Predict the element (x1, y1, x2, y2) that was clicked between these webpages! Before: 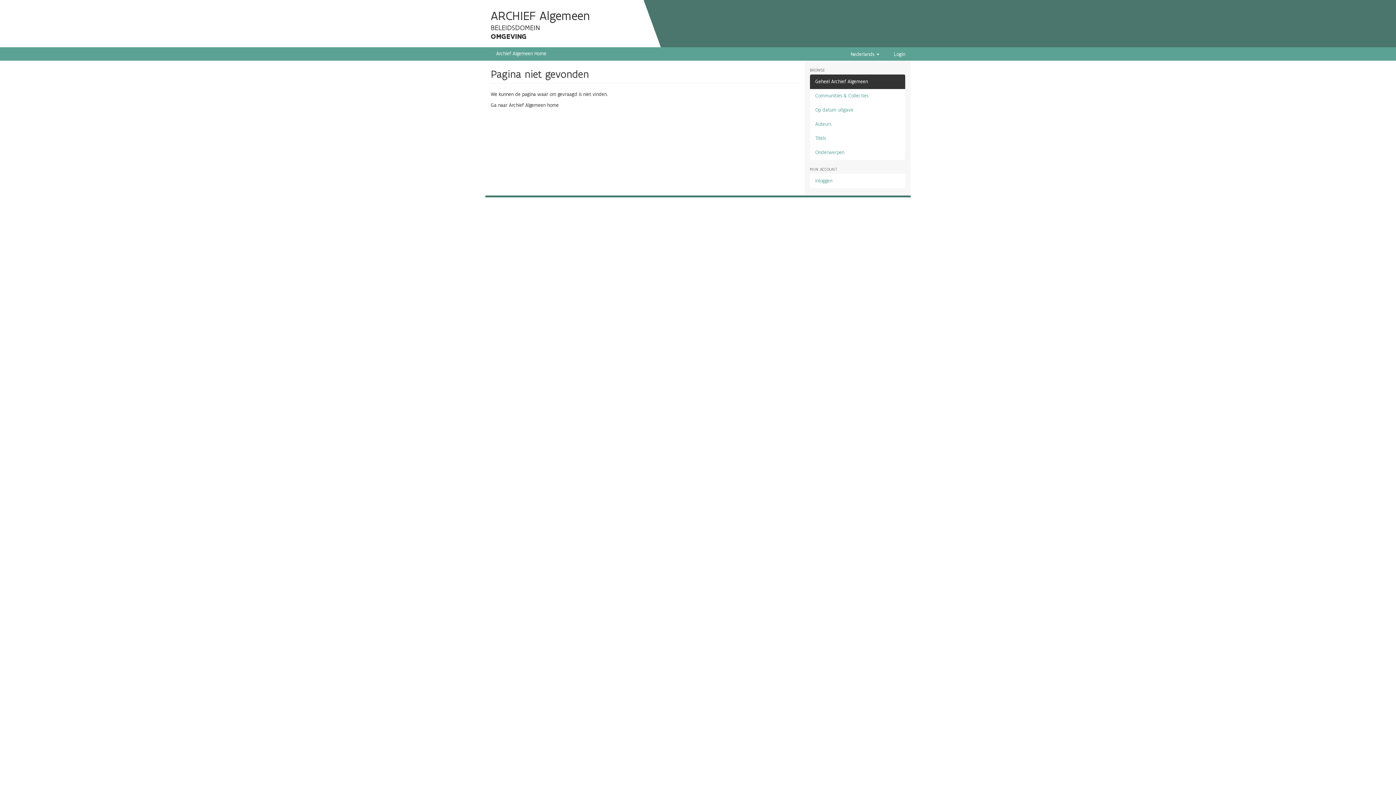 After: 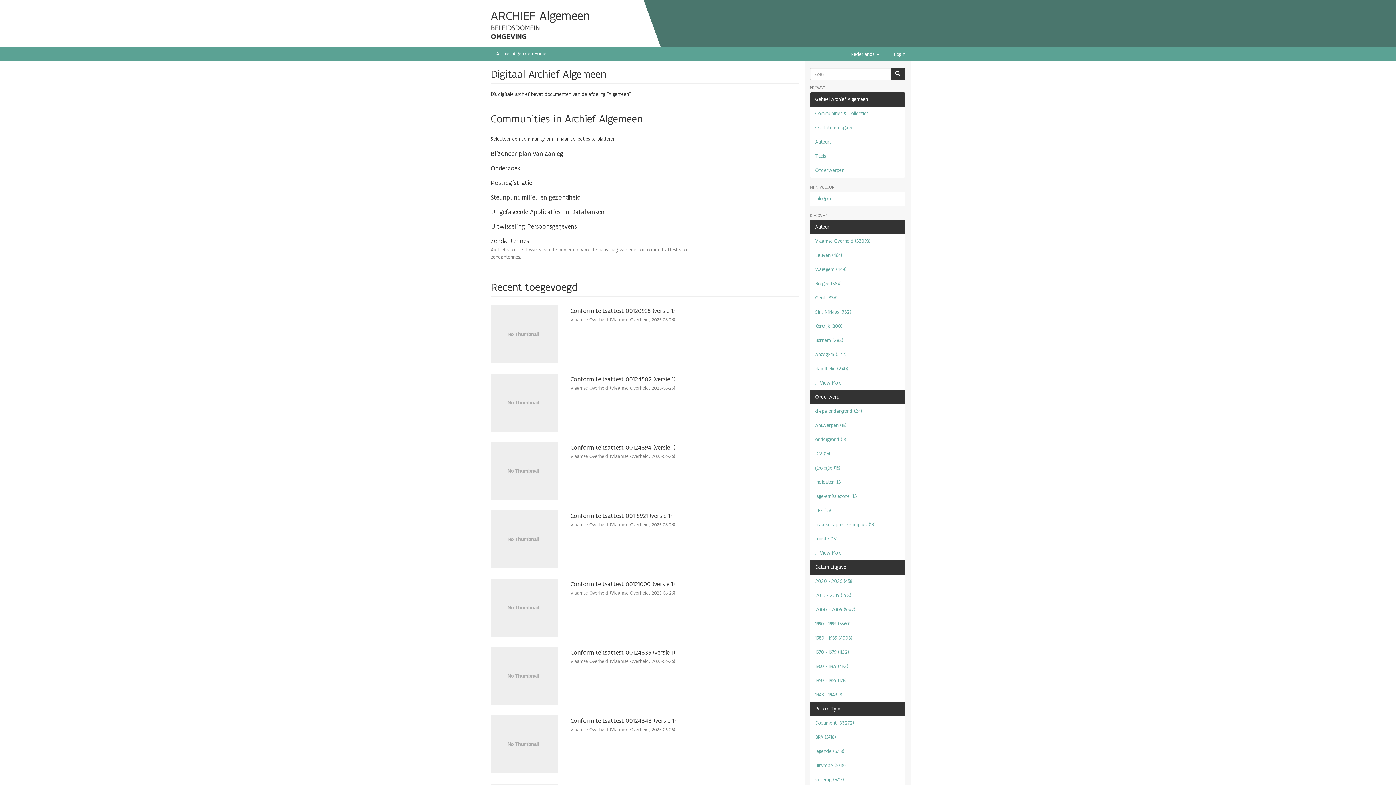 Action: label: Ga naar Archief Algemeen home bbox: (490, 102, 558, 108)